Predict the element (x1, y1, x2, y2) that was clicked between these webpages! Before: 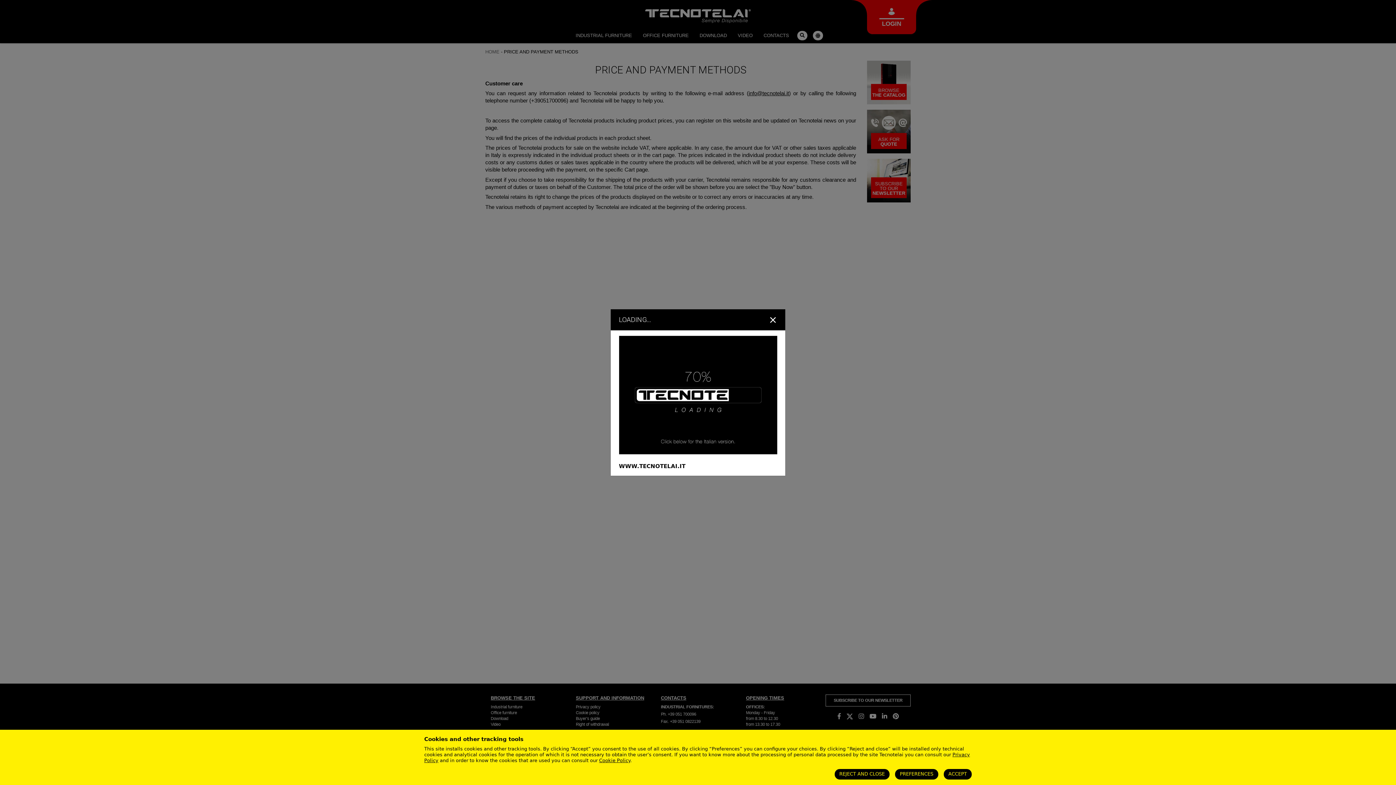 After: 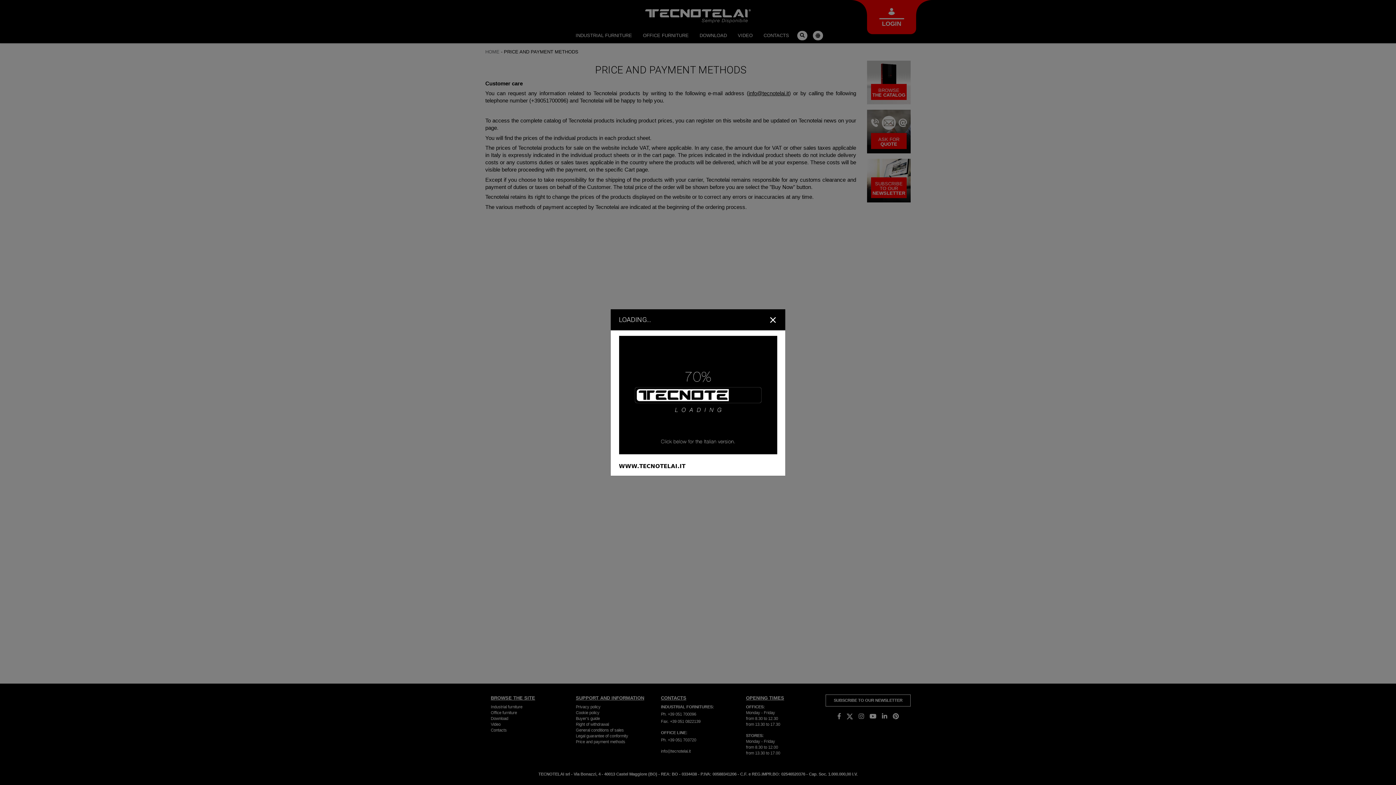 Action: label: ACCEPT bbox: (943, 769, 972, 780)